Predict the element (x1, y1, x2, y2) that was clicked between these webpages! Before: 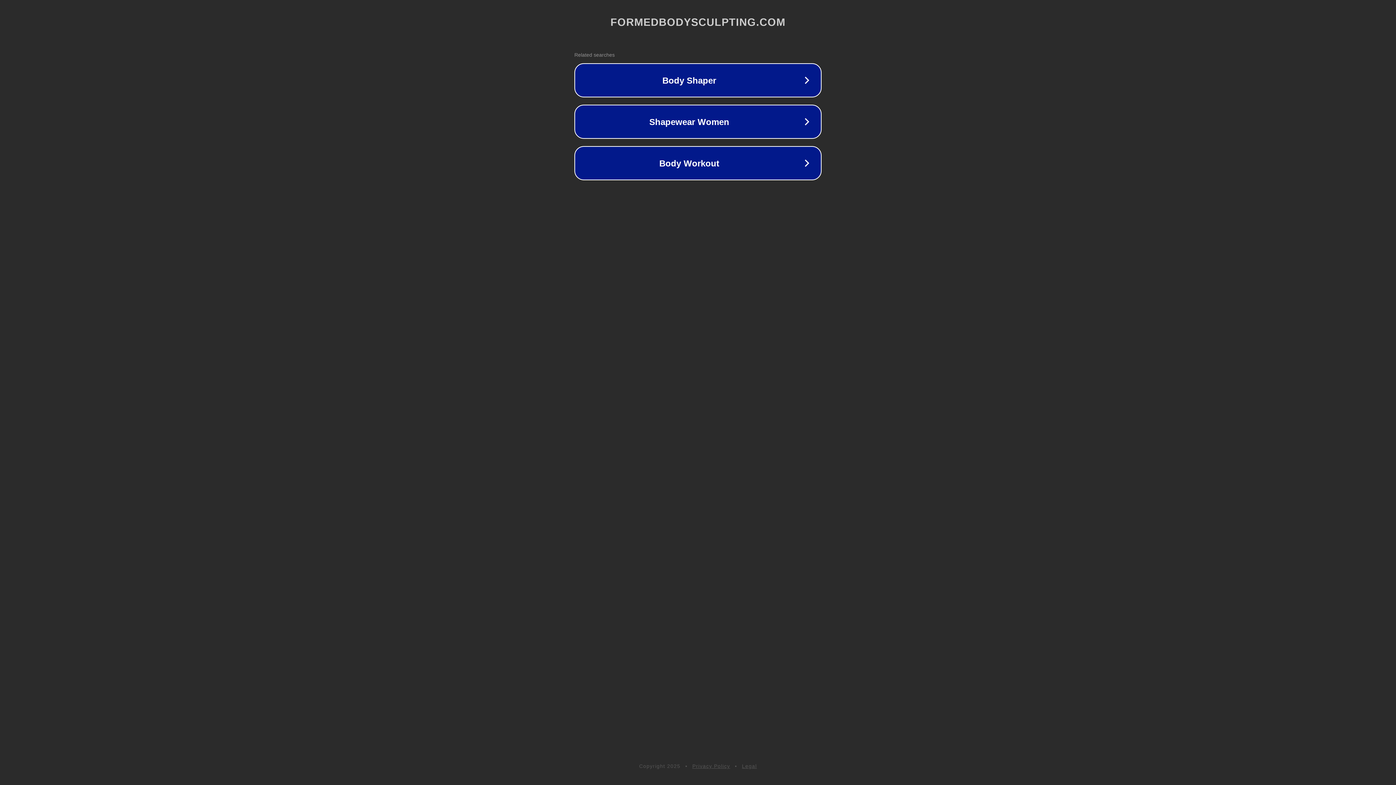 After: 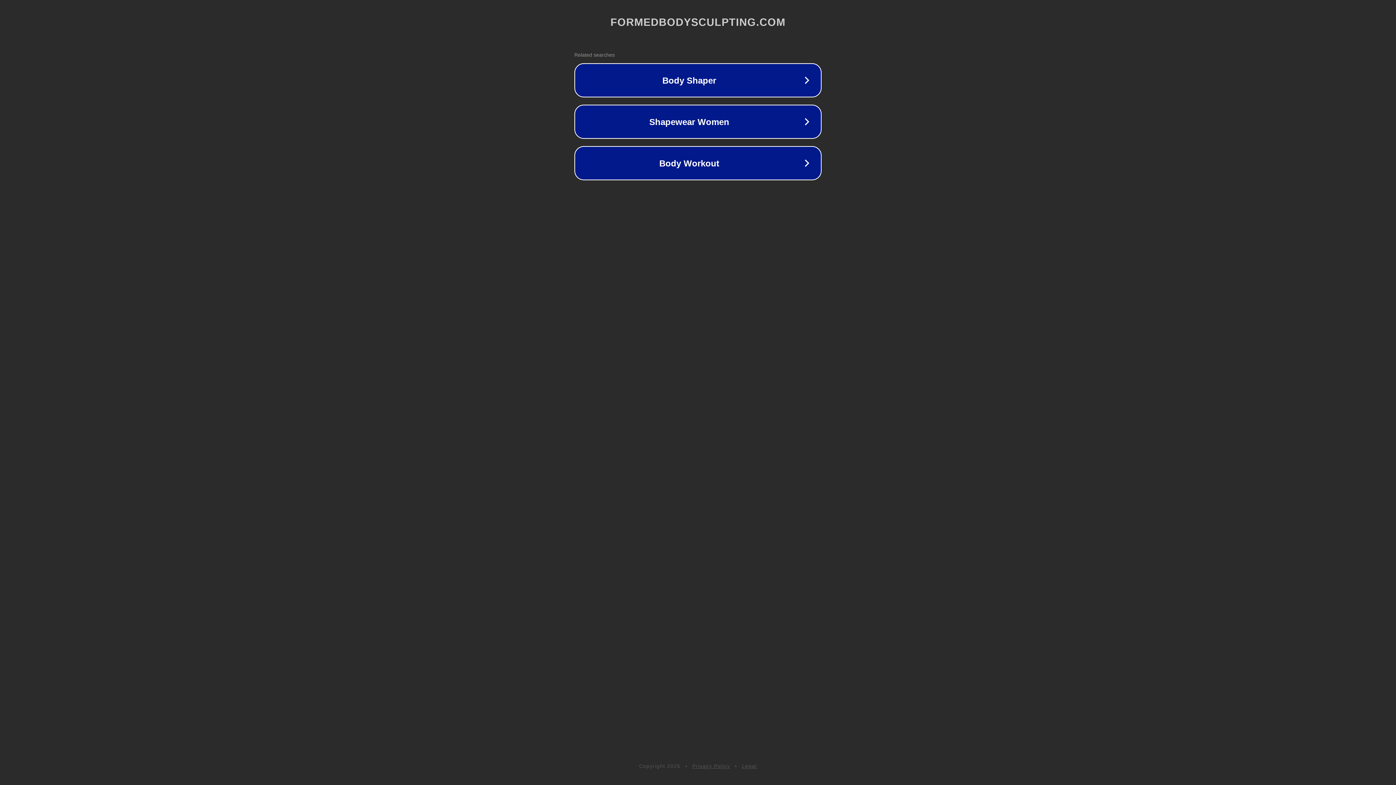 Action: bbox: (692, 763, 730, 769) label: Privacy Policy